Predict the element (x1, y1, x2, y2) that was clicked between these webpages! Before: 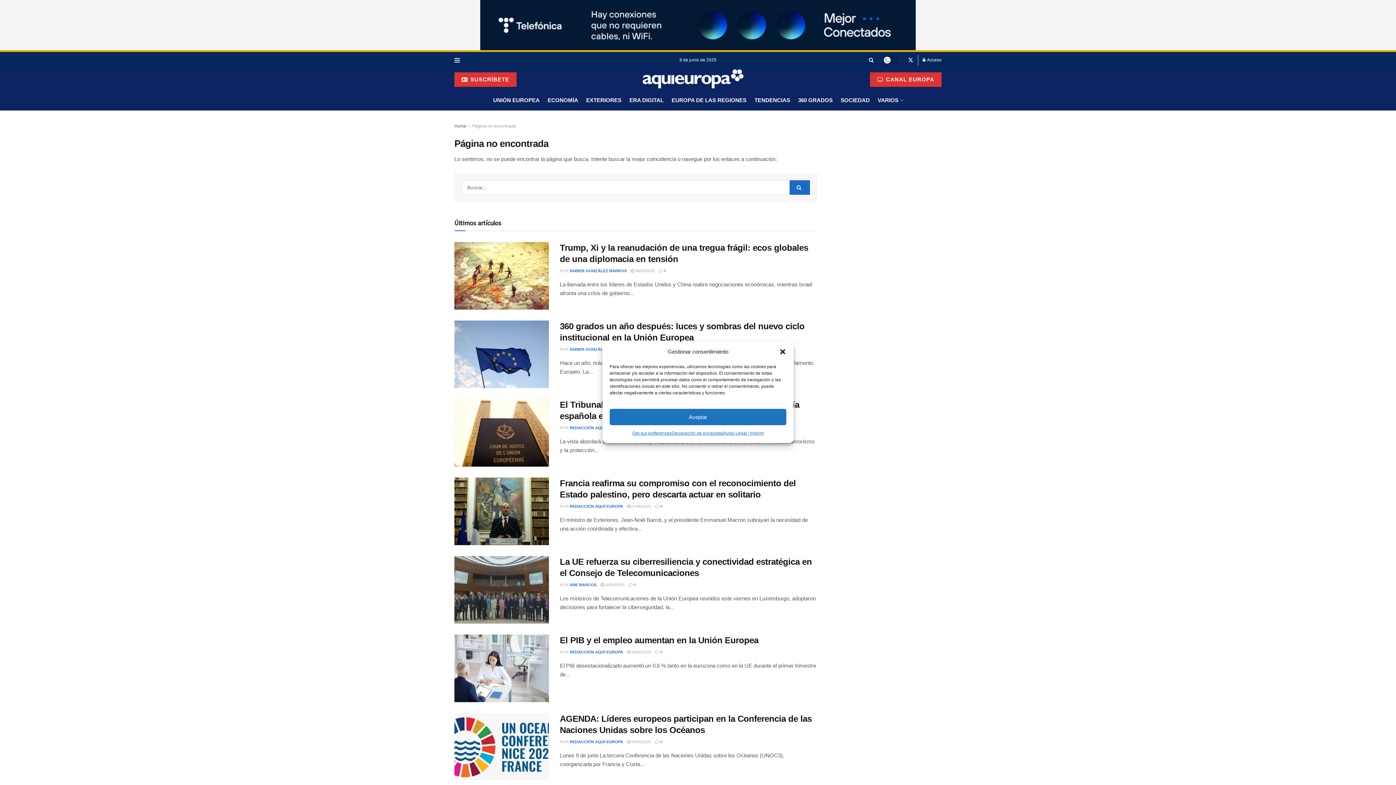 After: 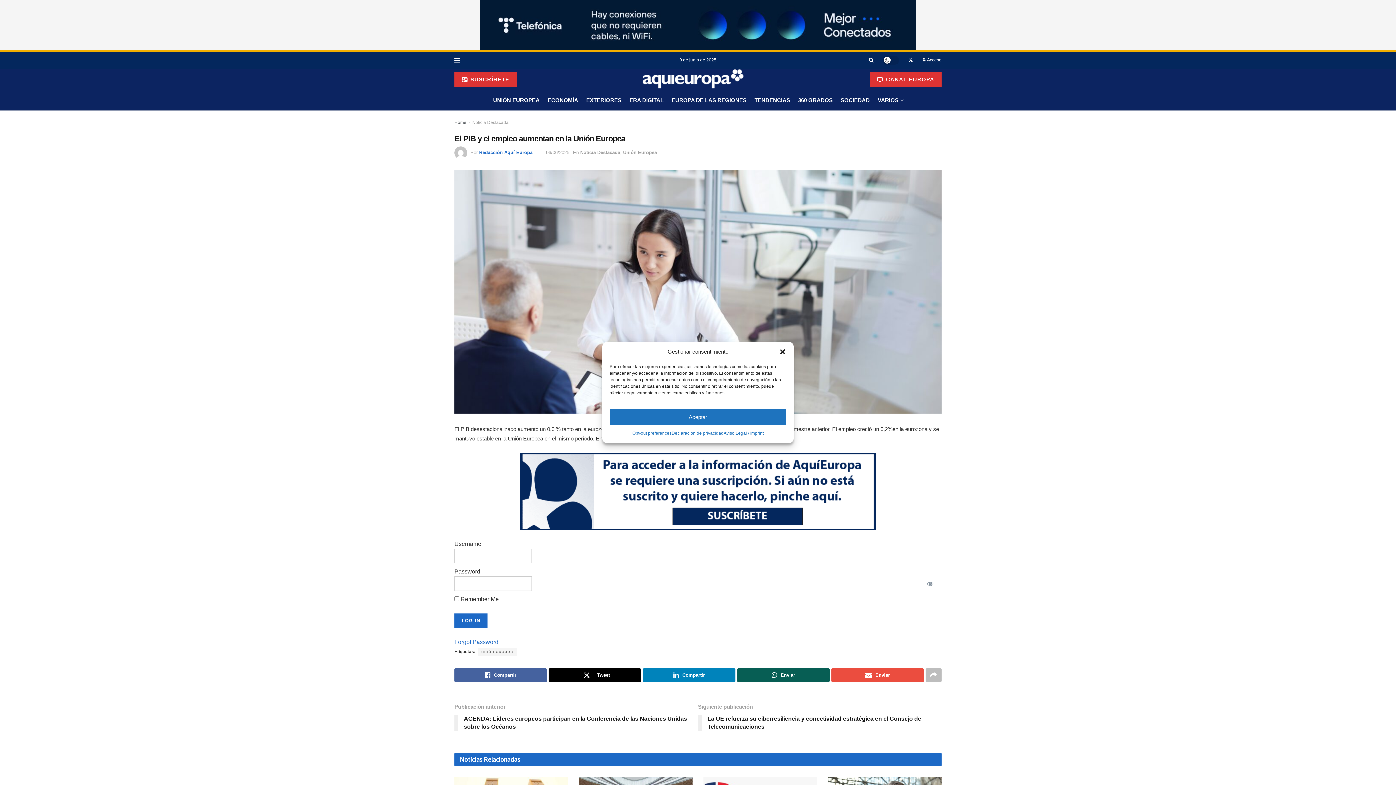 Action: label: El PIB y el empleo aumentan en la Unión Europea bbox: (560, 594, 758, 603)